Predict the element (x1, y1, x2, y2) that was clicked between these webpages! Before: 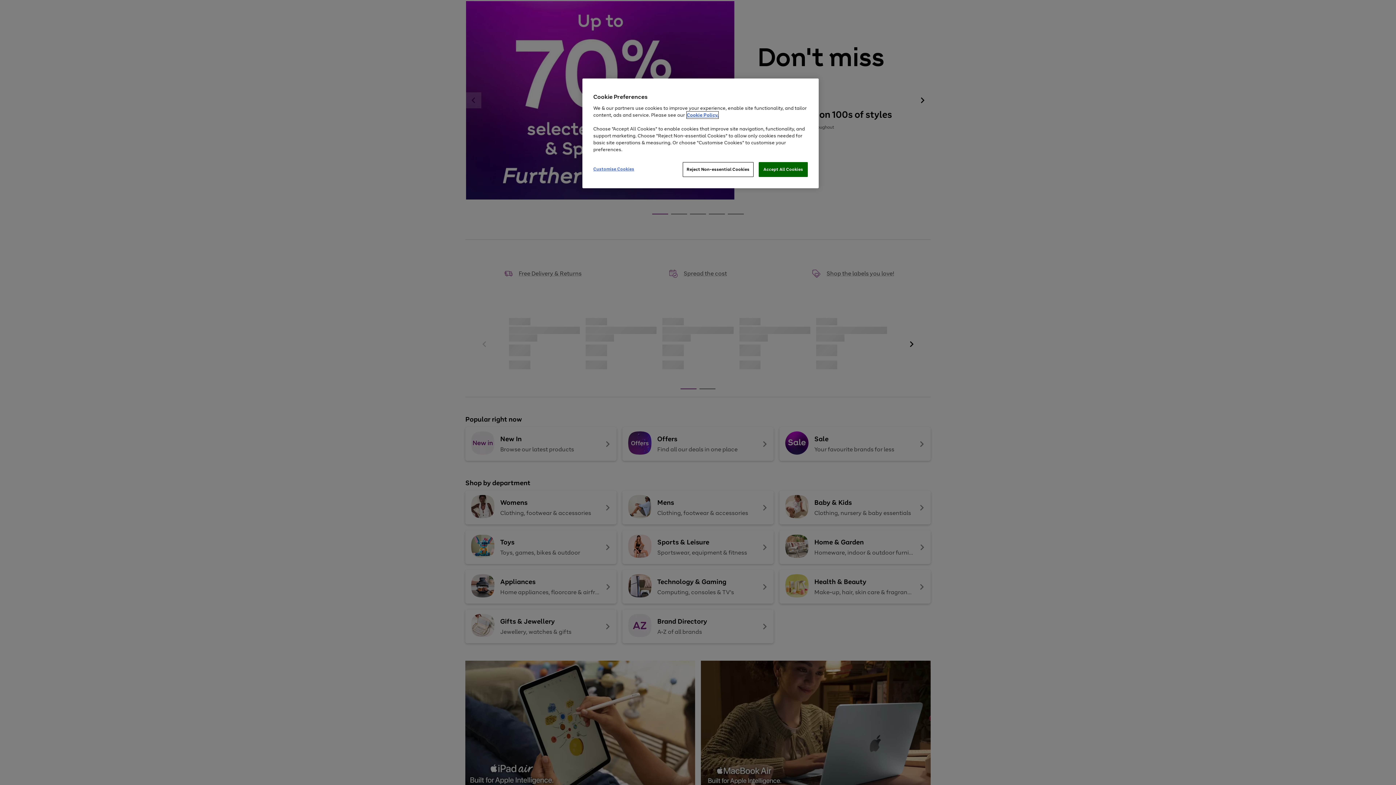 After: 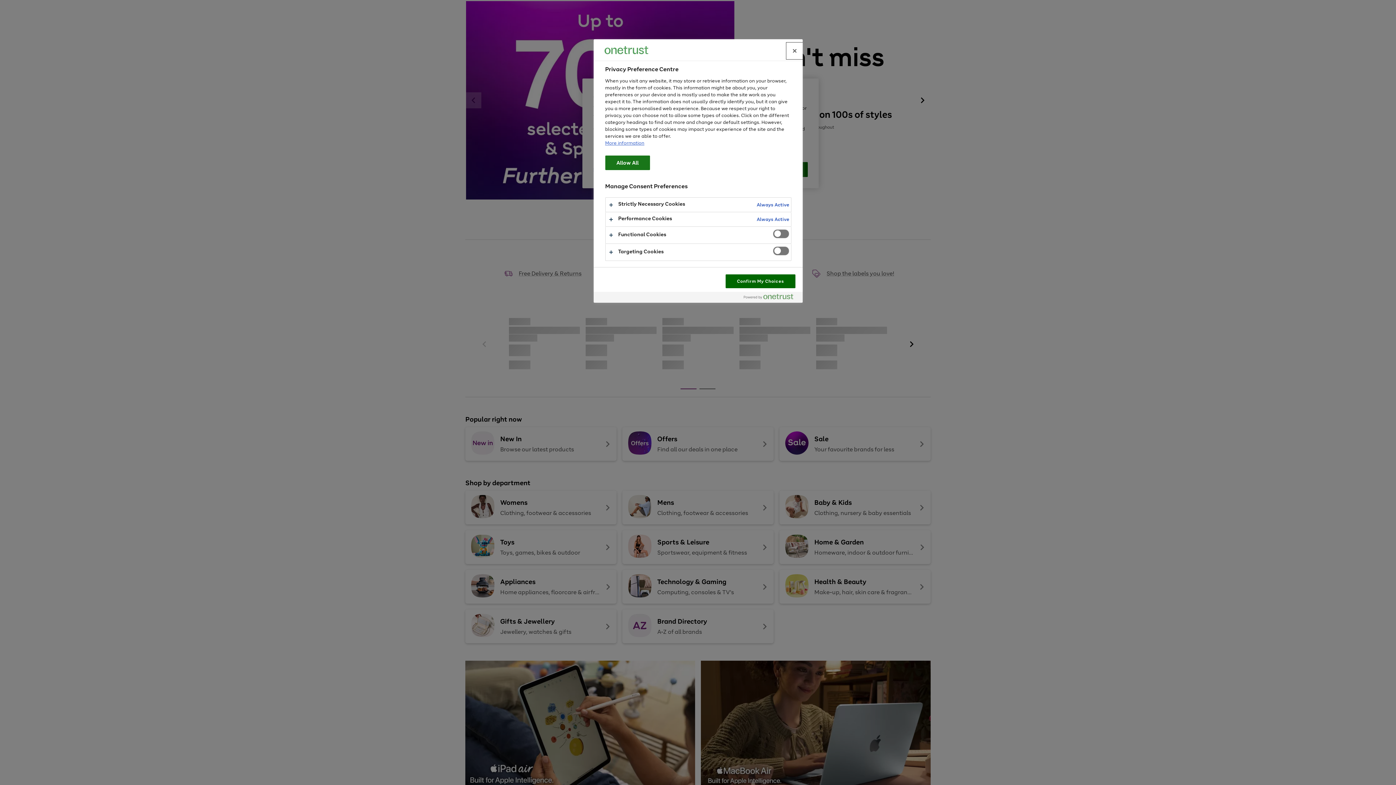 Action: bbox: (593, 162, 642, 176) label: Customise Cookies